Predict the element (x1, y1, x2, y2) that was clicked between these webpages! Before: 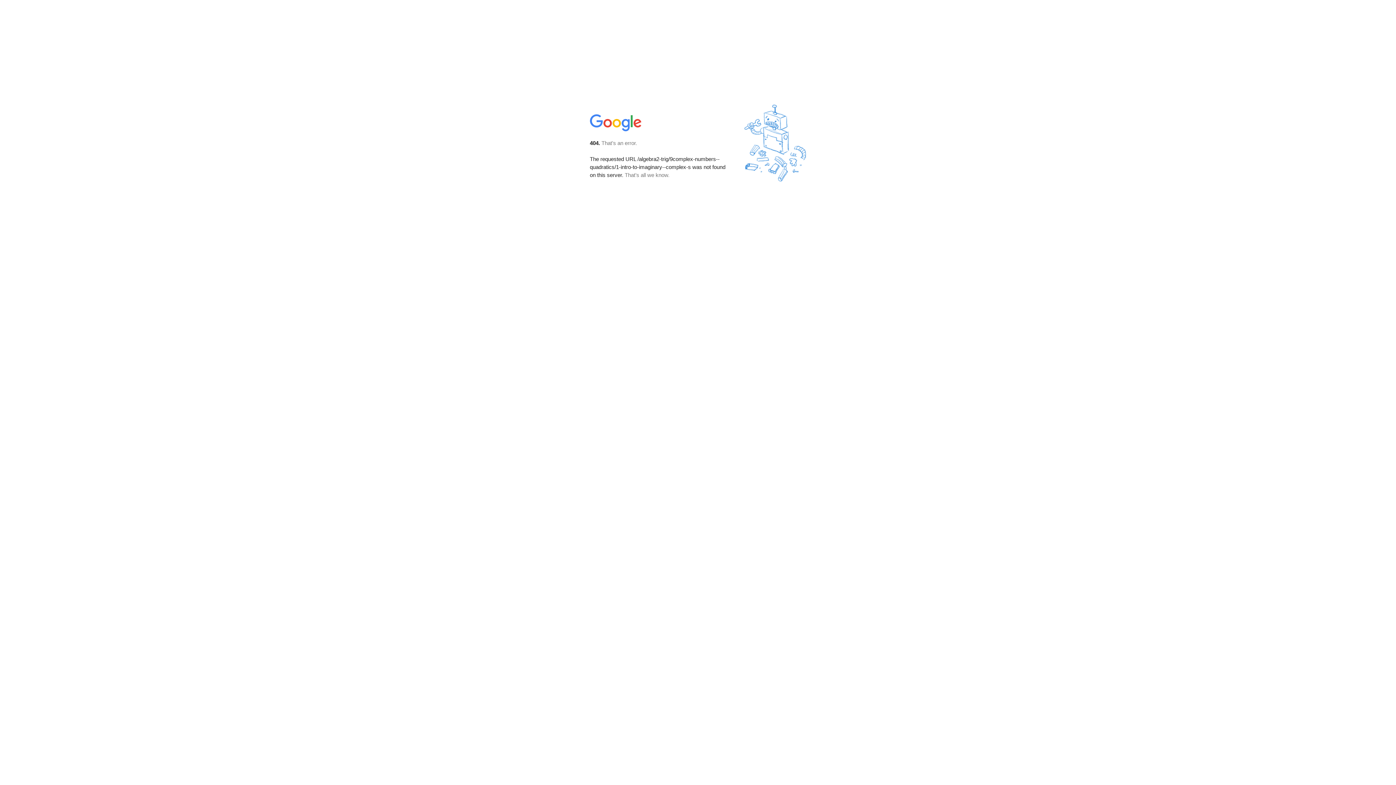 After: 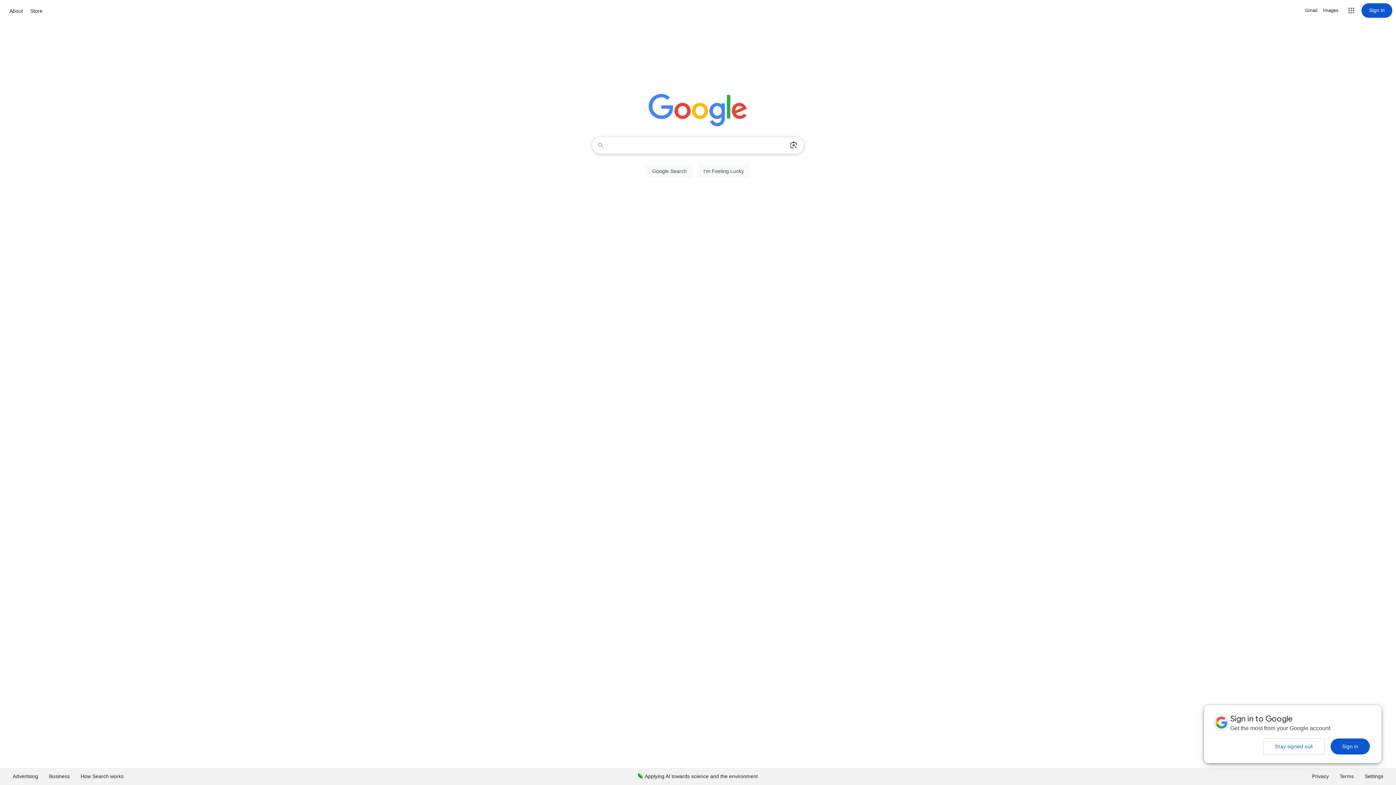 Action: bbox: (590, 127, 642, 134)